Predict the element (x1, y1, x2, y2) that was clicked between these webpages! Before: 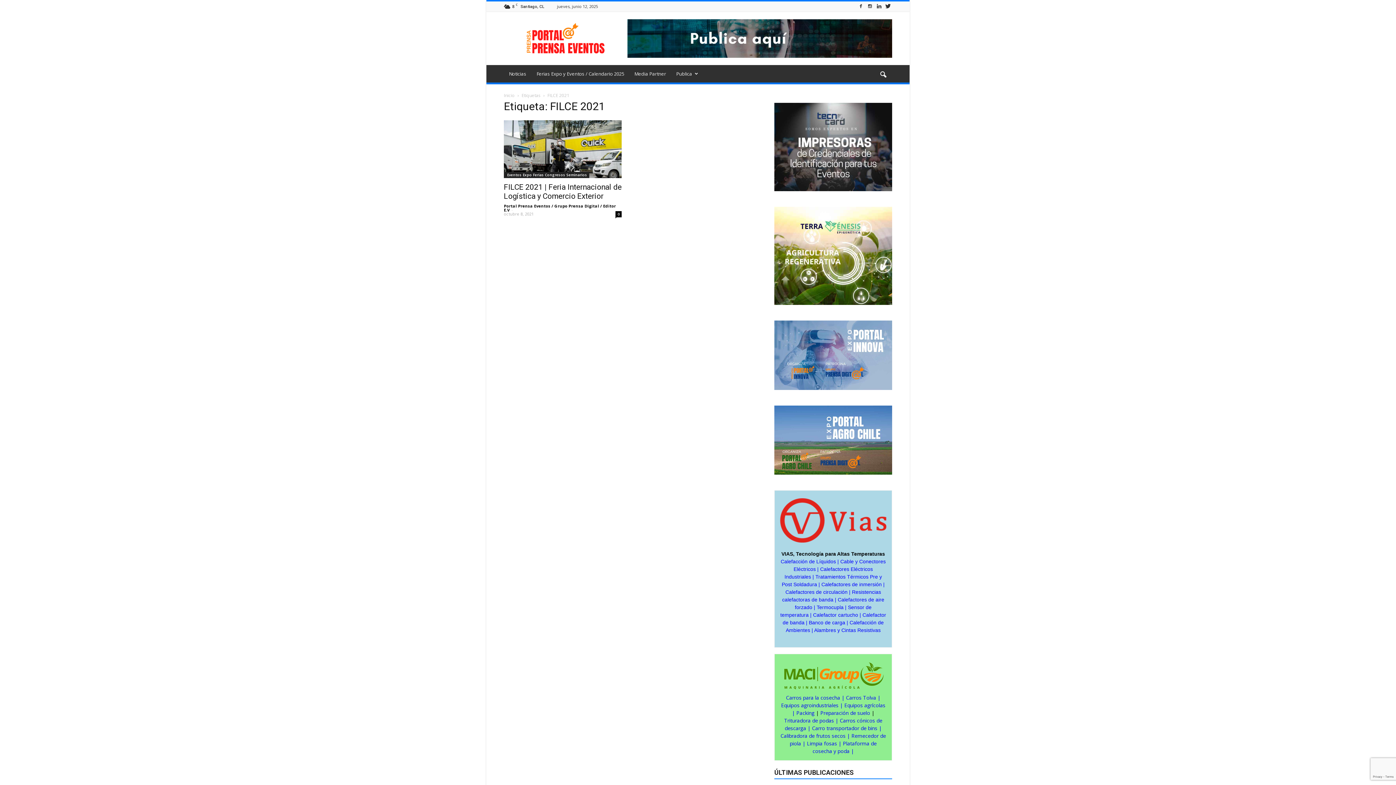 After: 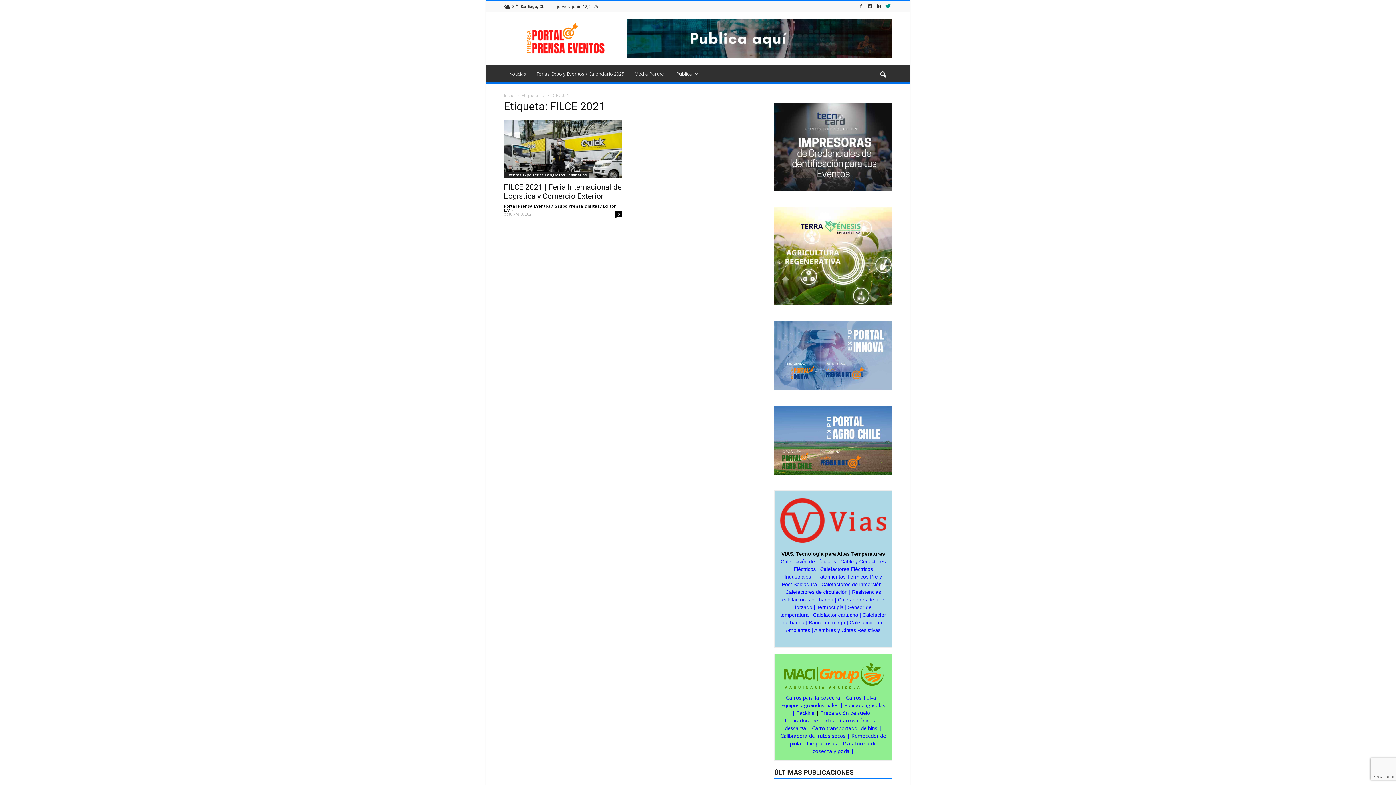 Action: bbox: (884, 1, 892, 11)